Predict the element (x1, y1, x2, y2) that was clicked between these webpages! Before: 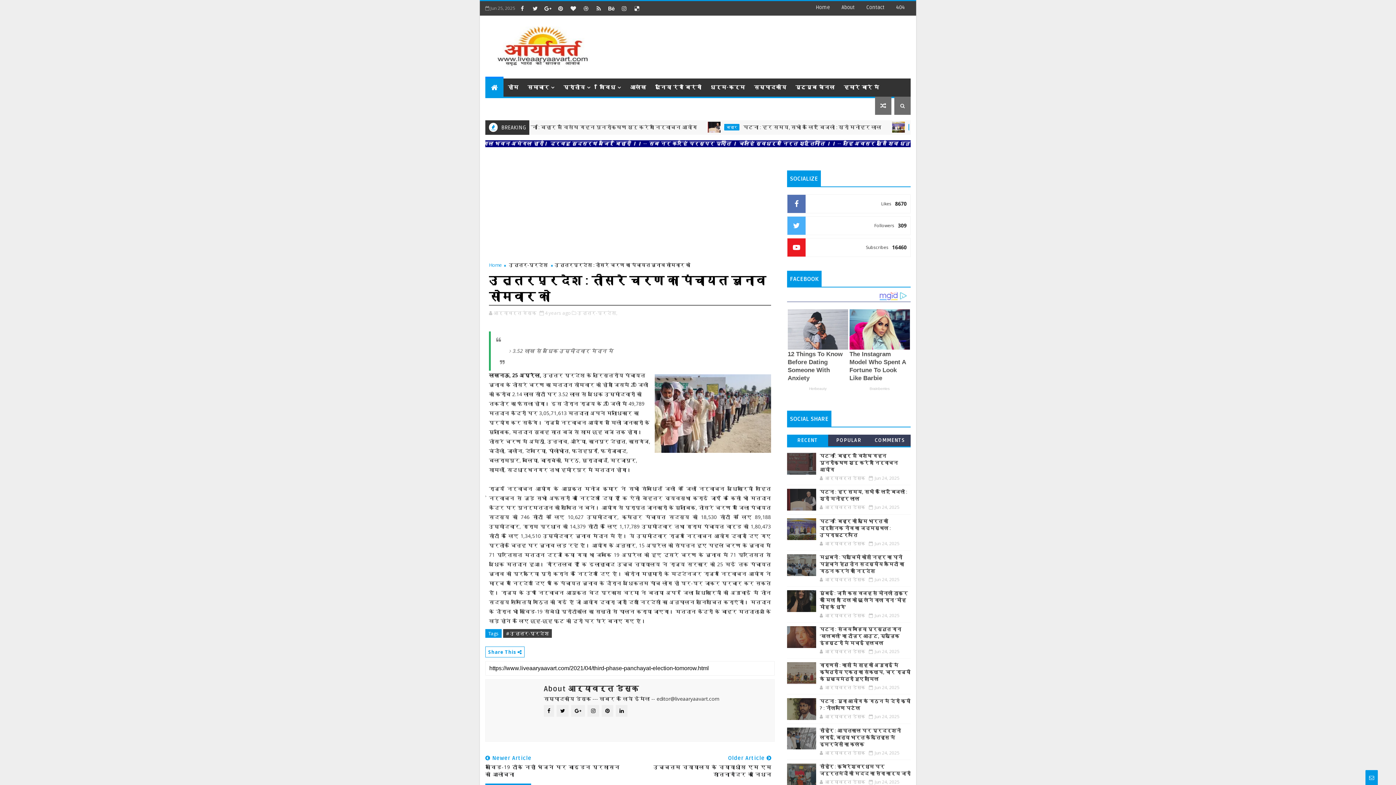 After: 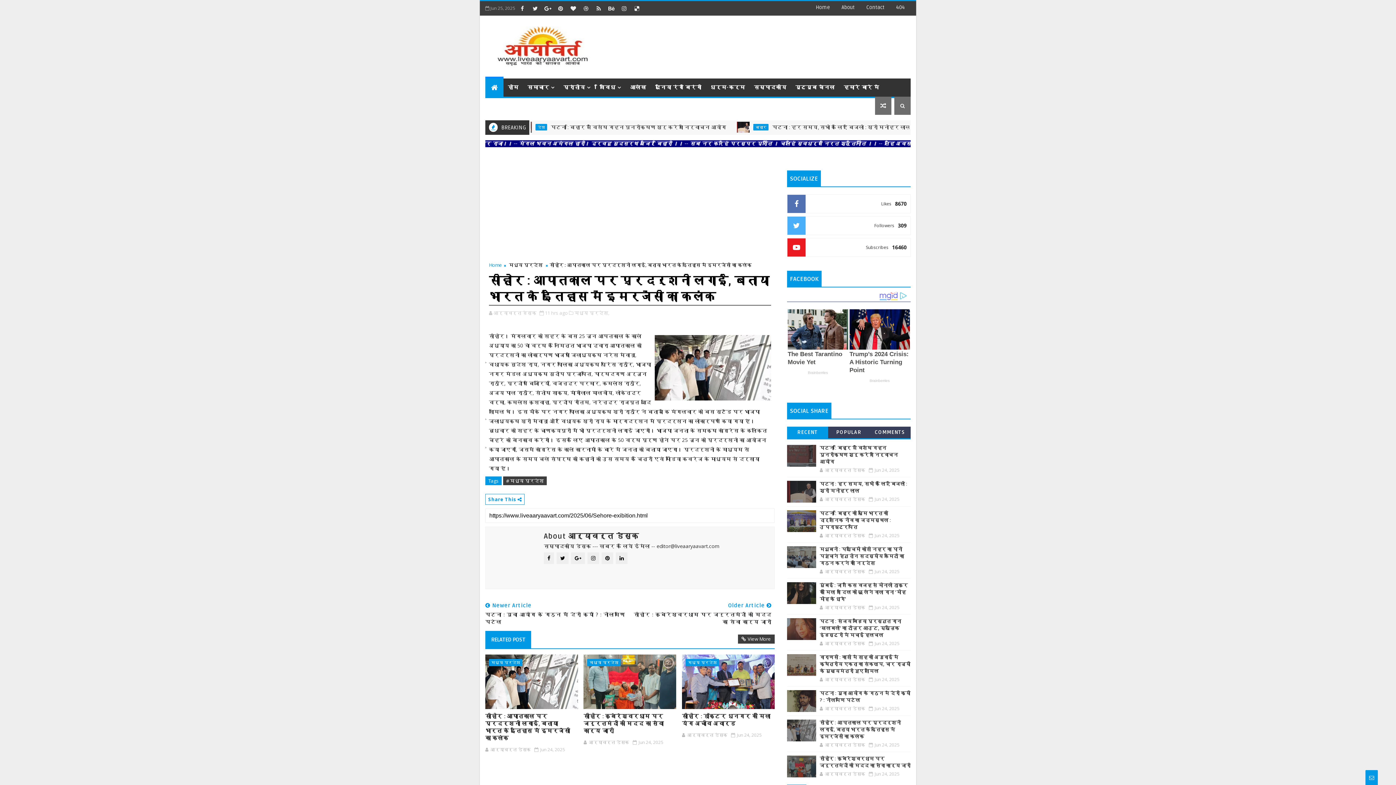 Action: label: सीहोर : आपातकाल पर प्रदर्शनी लगाई, बताया भारत के इतिहास में इमरजेंसी का कलंक bbox: (820, 728, 901, 748)